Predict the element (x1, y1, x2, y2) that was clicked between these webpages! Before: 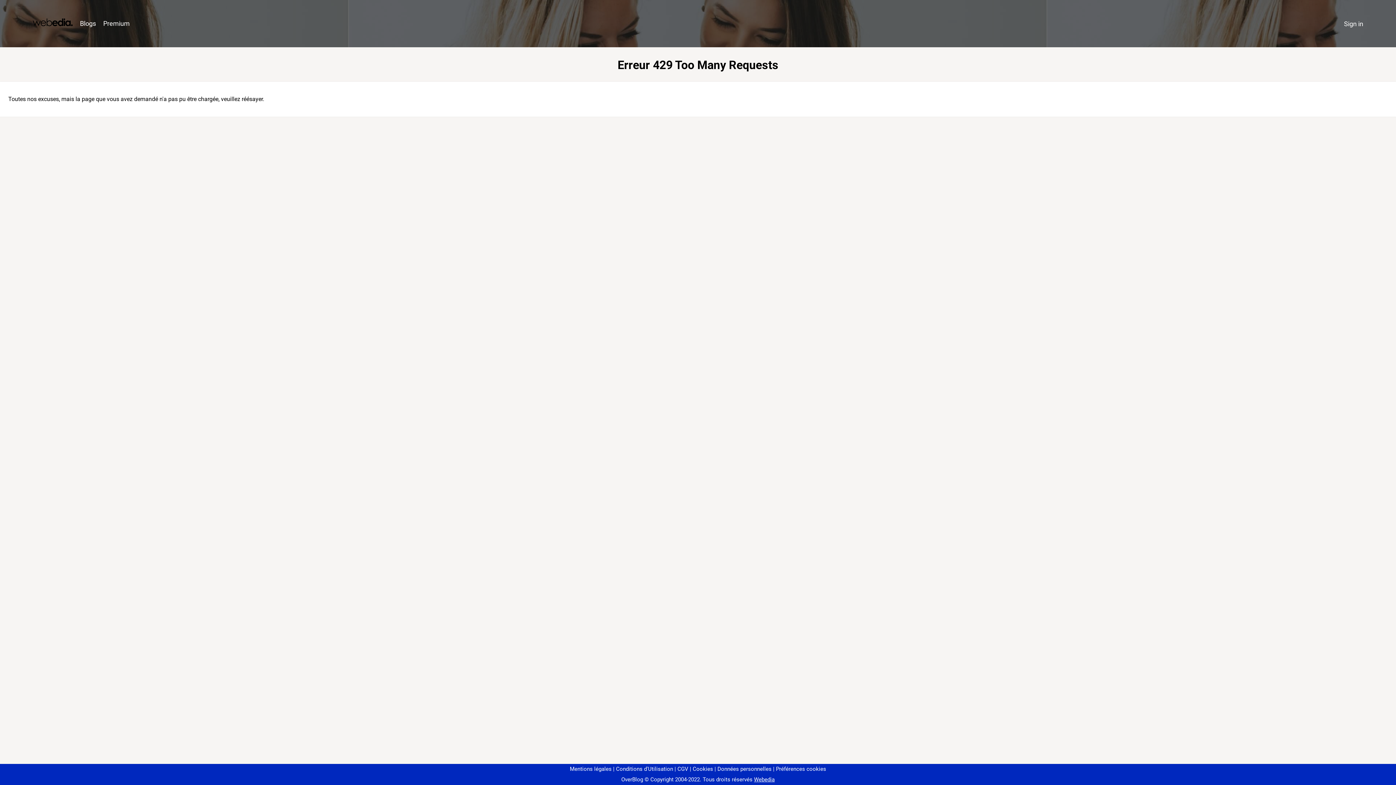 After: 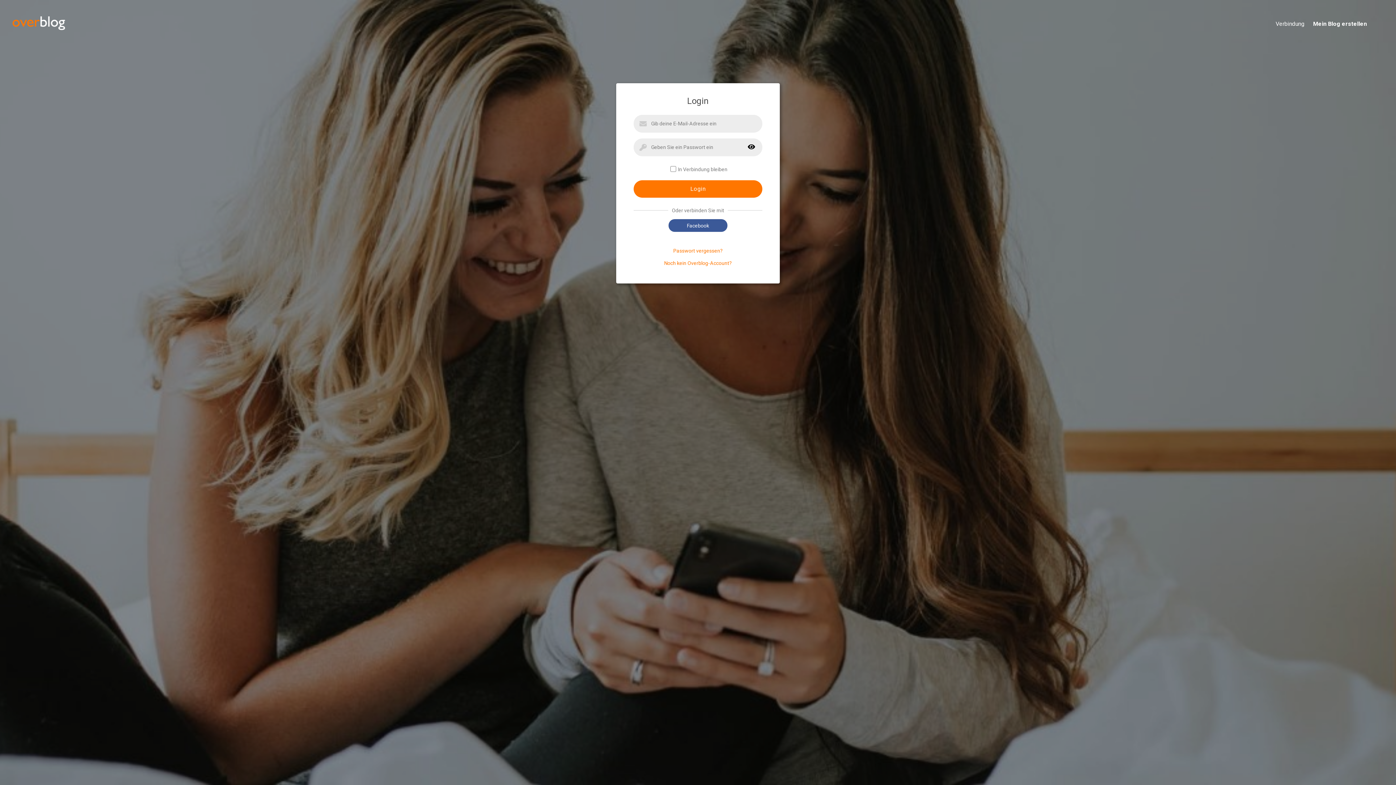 Action: label: Sign in bbox: (1340, 16, 1367, 31)